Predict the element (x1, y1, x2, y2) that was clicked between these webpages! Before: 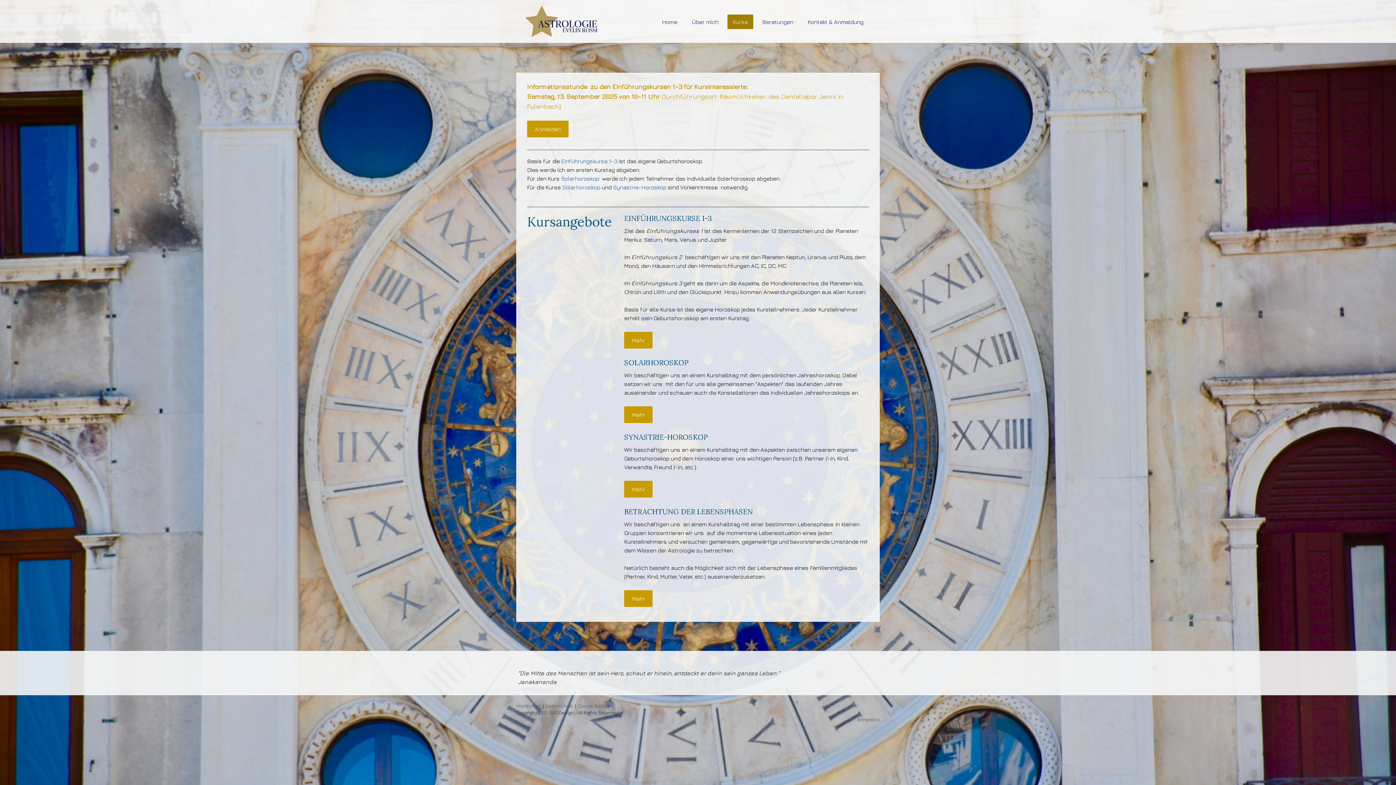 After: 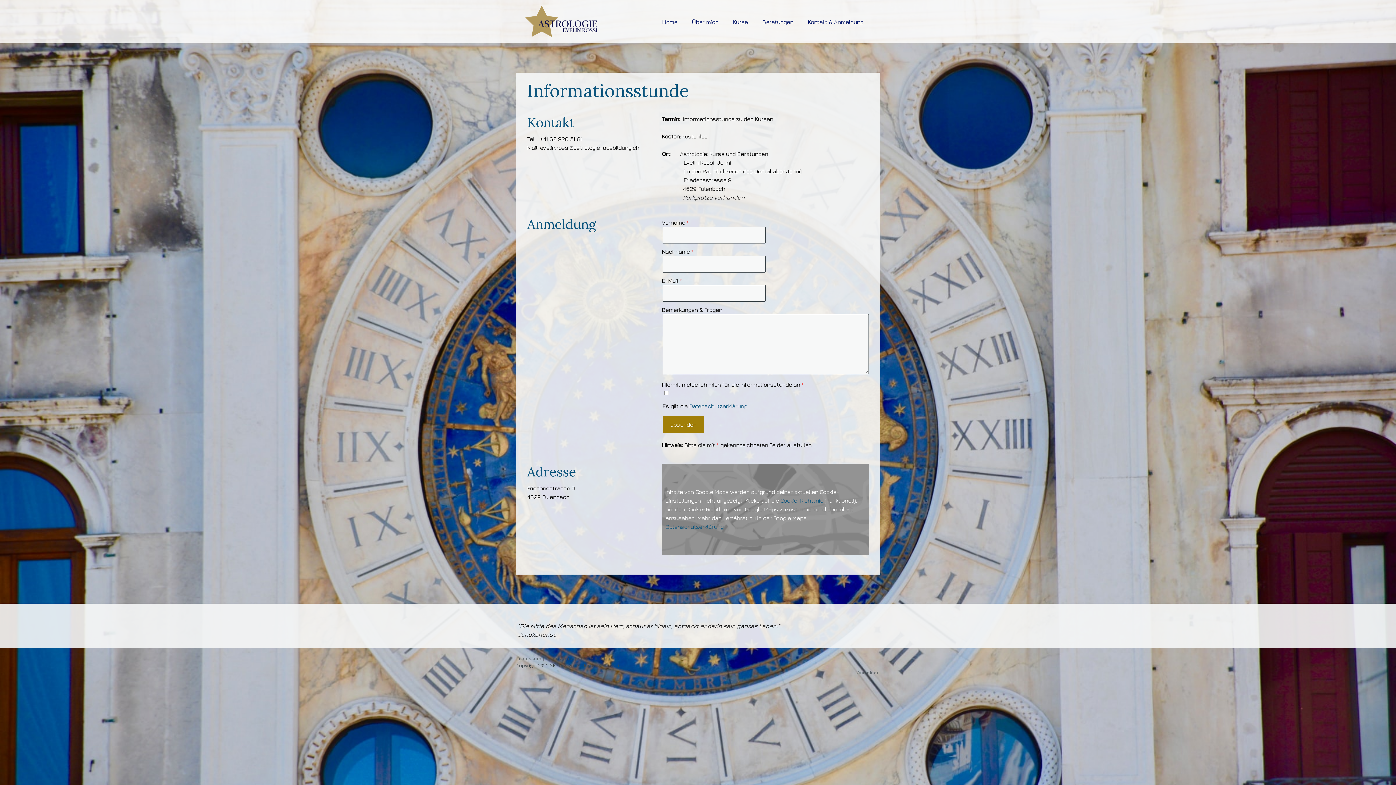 Action: label: Anmelden bbox: (527, 120, 568, 137)